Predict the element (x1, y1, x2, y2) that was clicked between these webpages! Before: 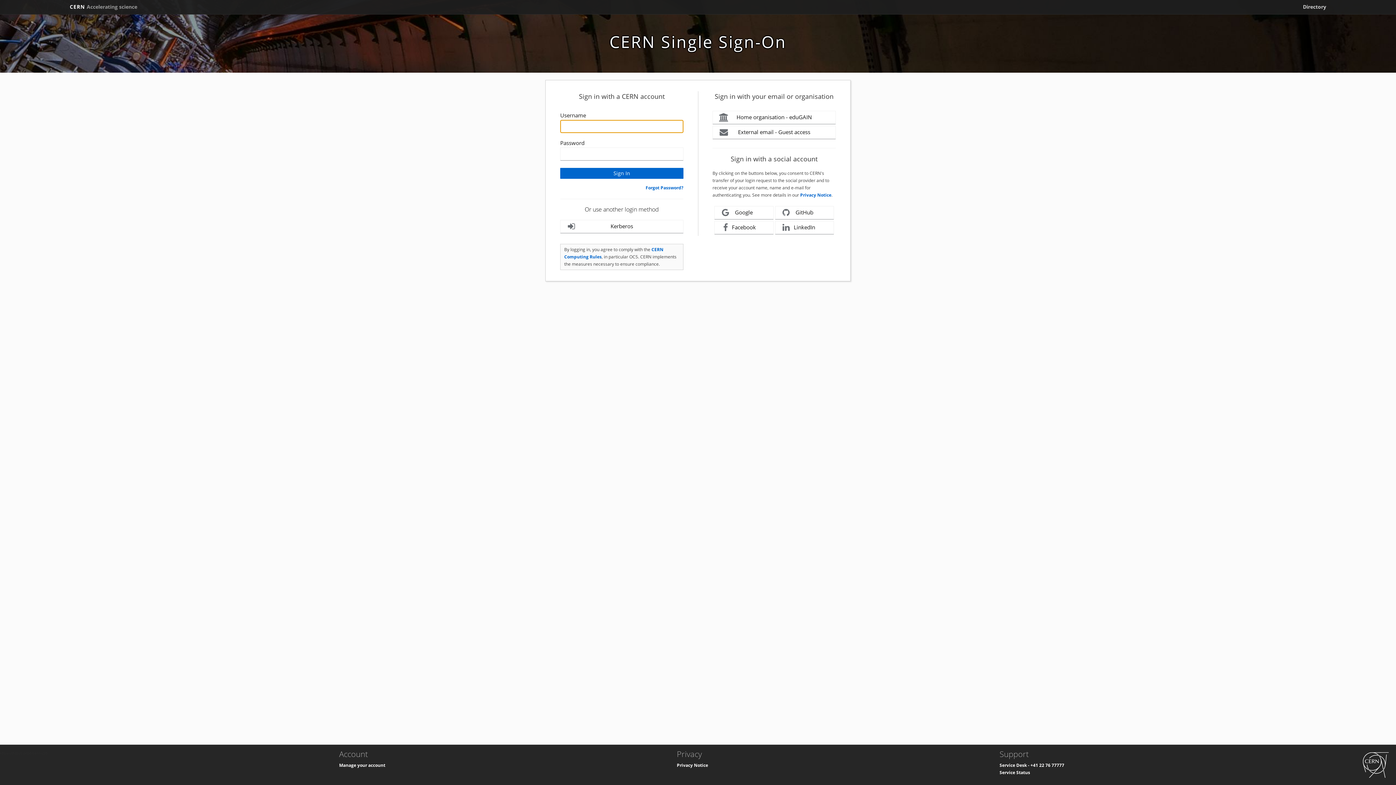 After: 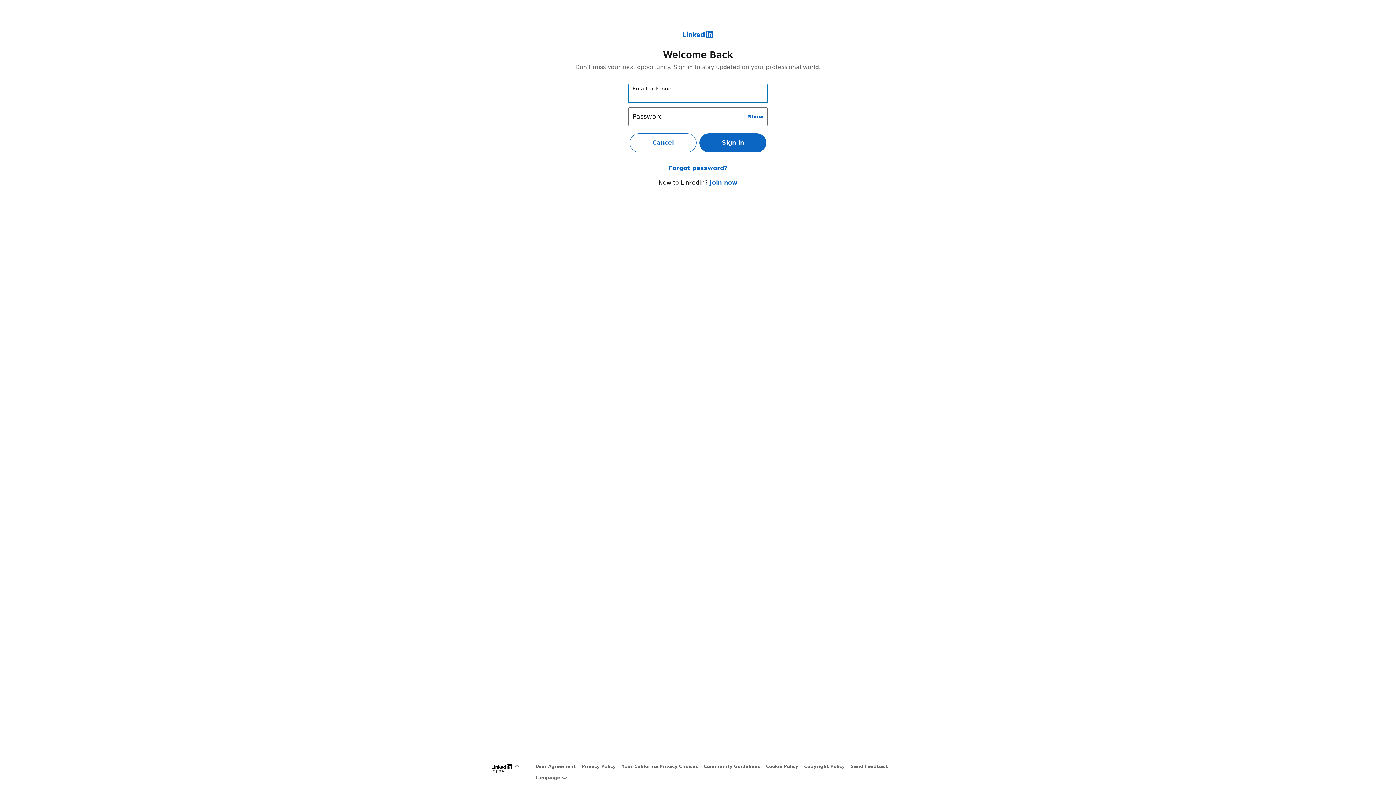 Action: label: LinkedIn bbox: (775, 221, 834, 234)